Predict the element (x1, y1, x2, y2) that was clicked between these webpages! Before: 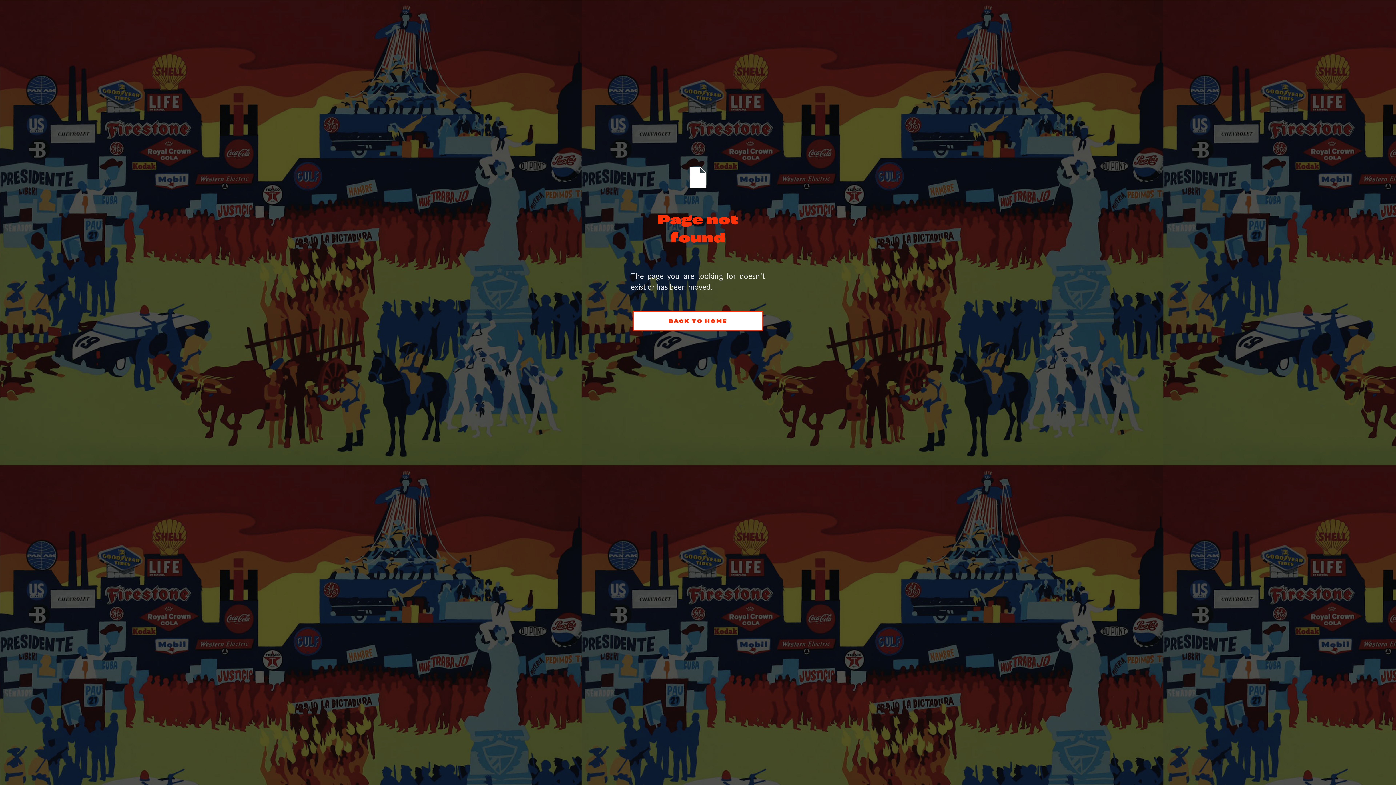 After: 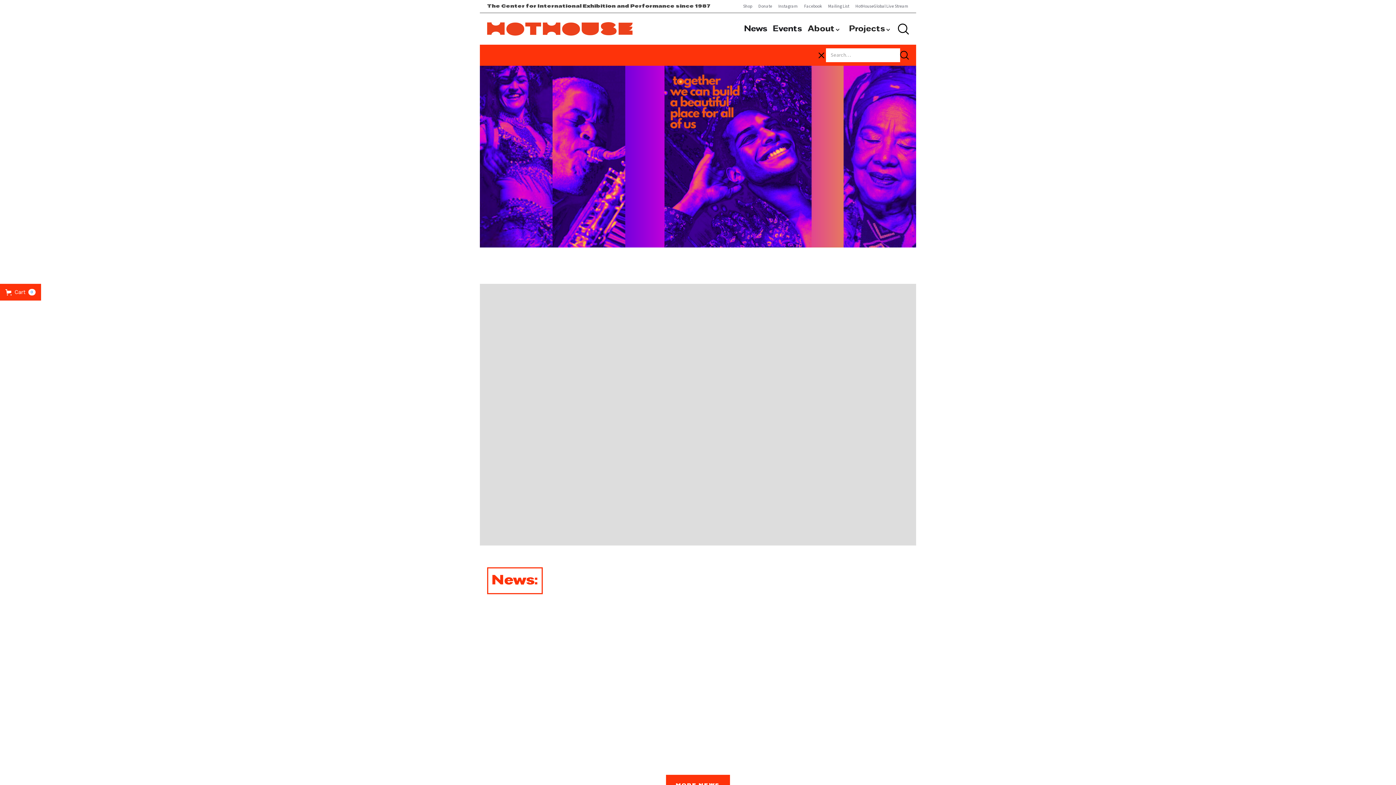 Action: bbox: (632, 311, 763, 331) label: BACK TO HOME